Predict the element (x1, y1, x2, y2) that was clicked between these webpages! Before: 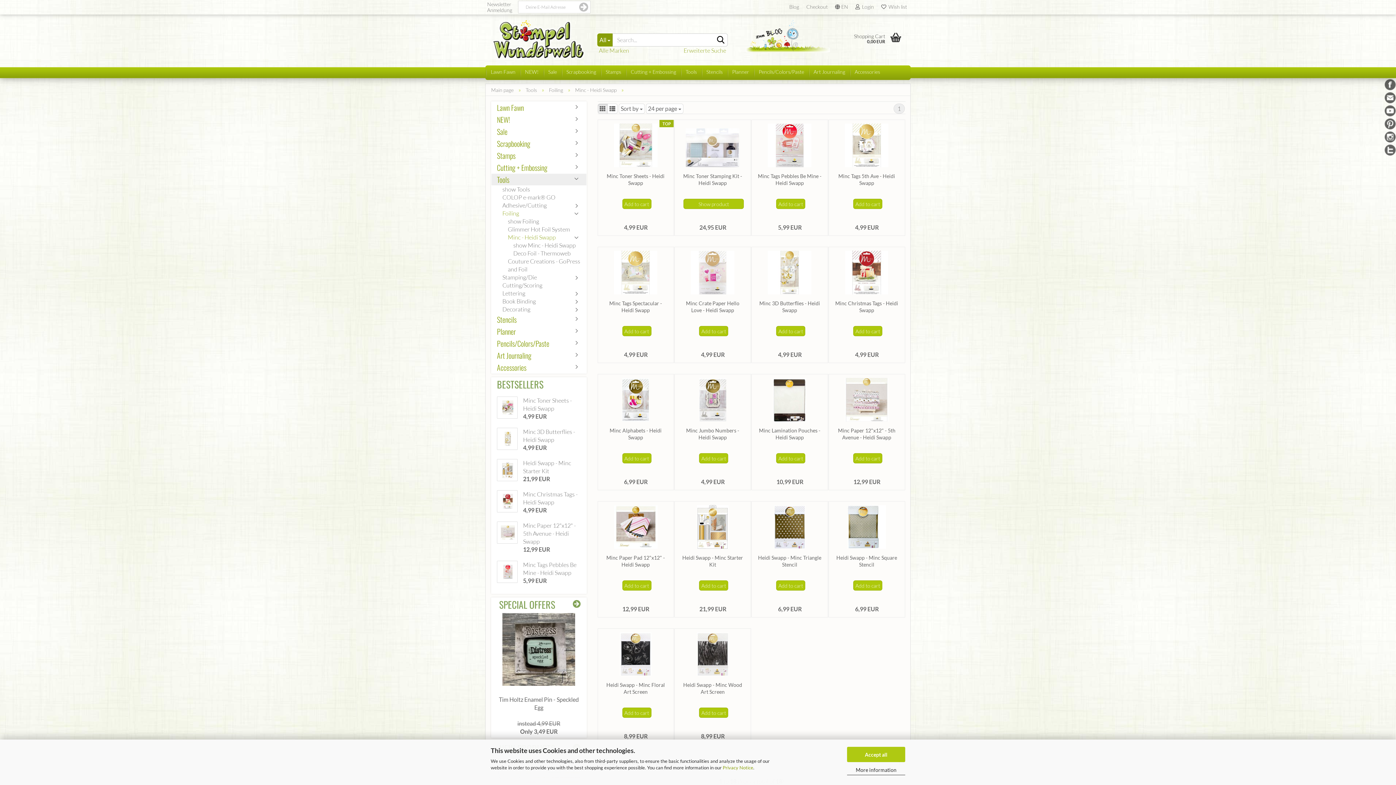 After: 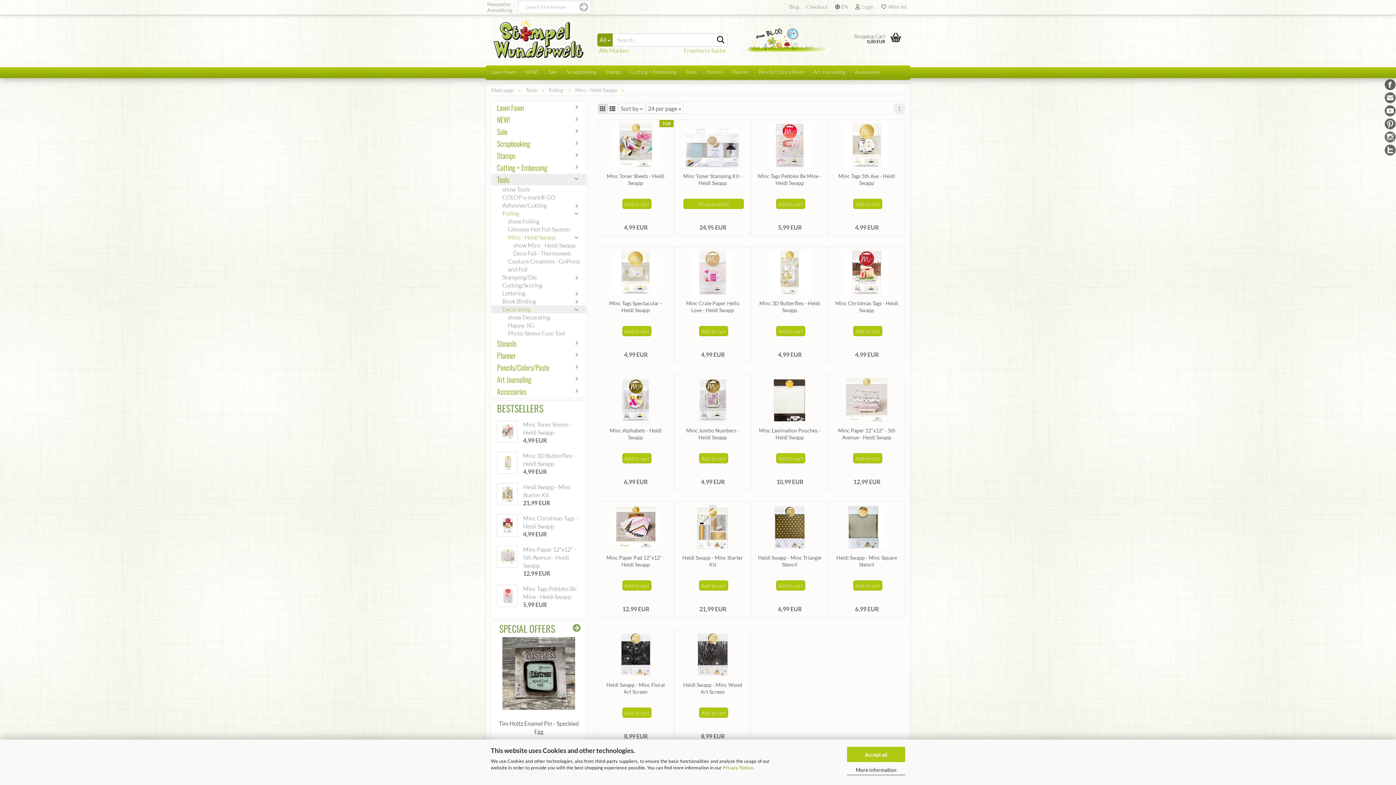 Action: label: Decorating bbox: (491, 305, 586, 313)